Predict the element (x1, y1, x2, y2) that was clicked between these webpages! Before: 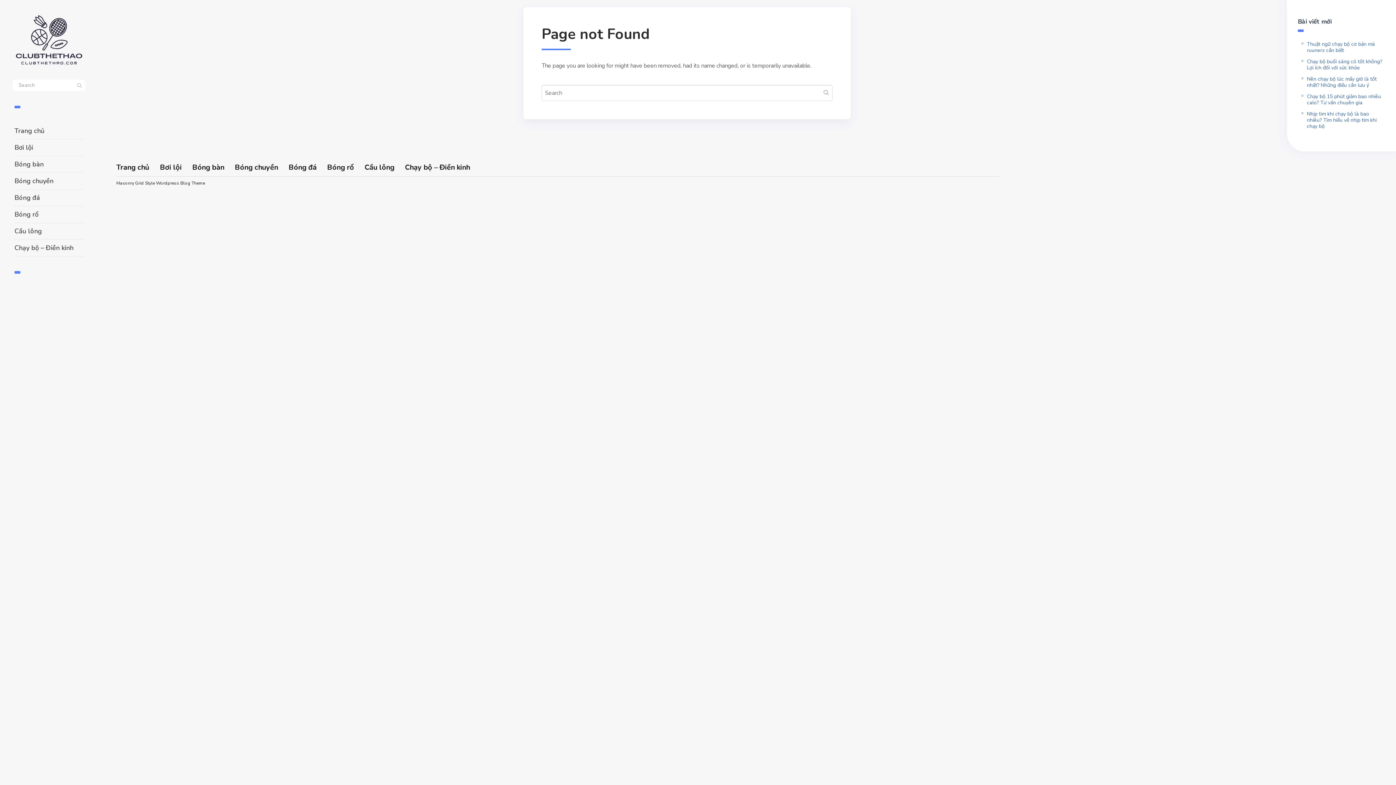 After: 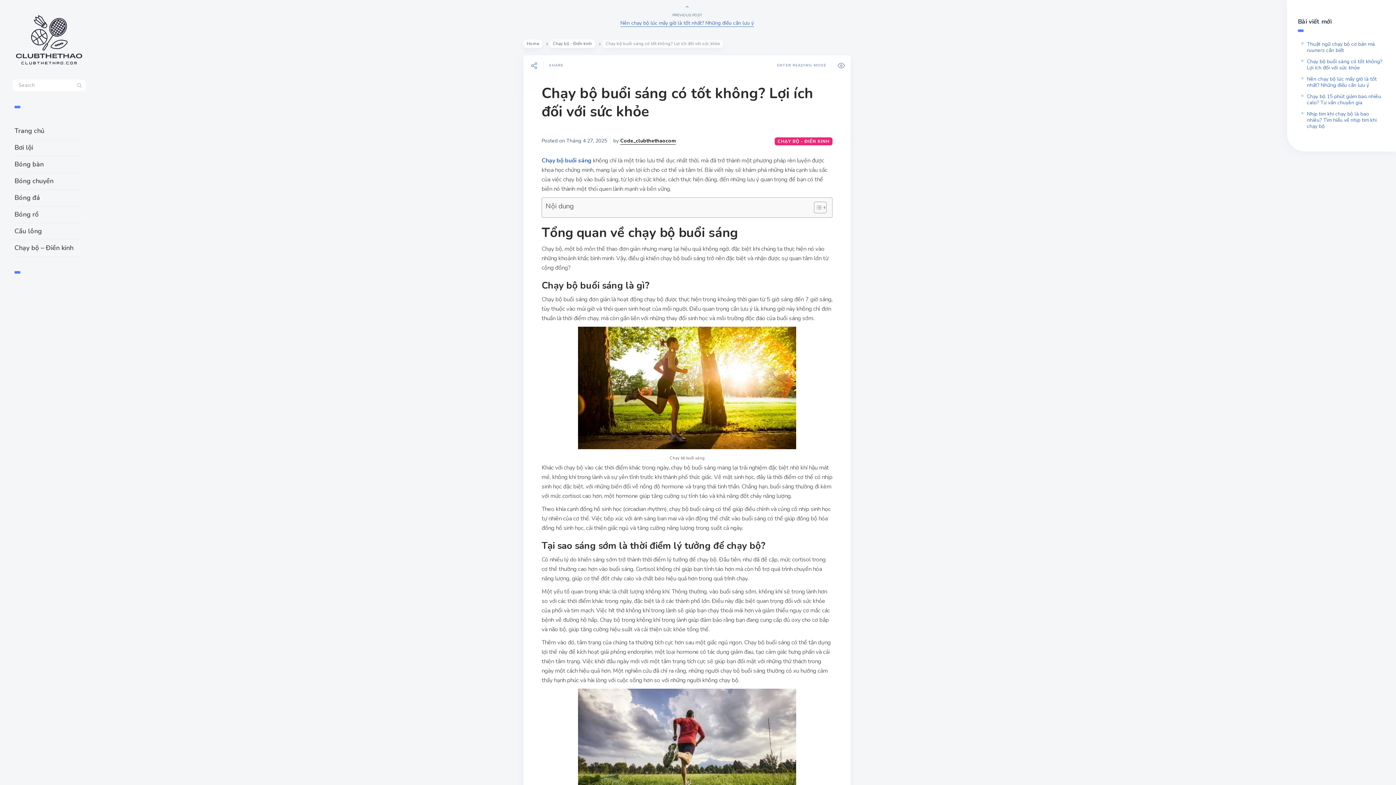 Action: label: Chạy bộ buổi sáng​ có tốt không? Lợi ích đối với sức khỏe bbox: (1307, 58, 1382, 71)